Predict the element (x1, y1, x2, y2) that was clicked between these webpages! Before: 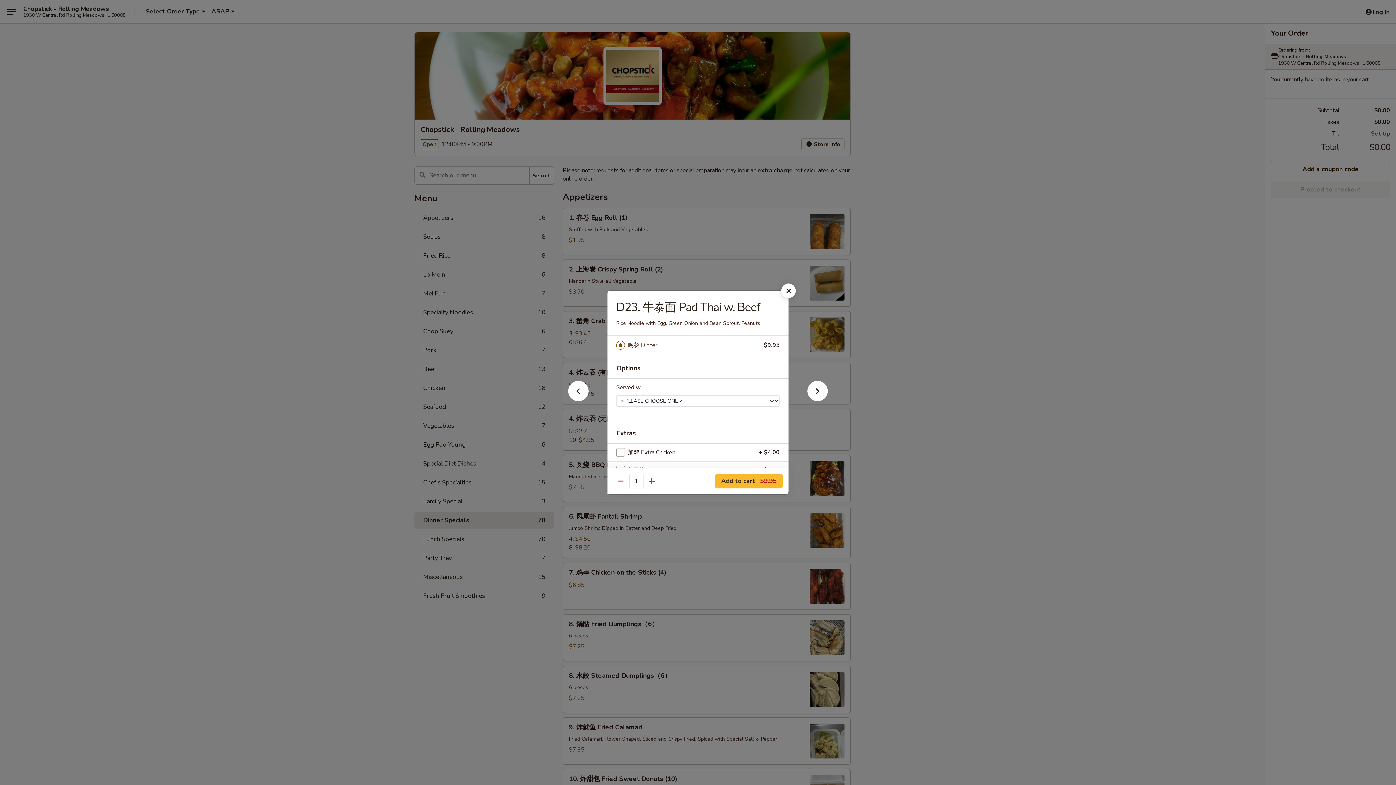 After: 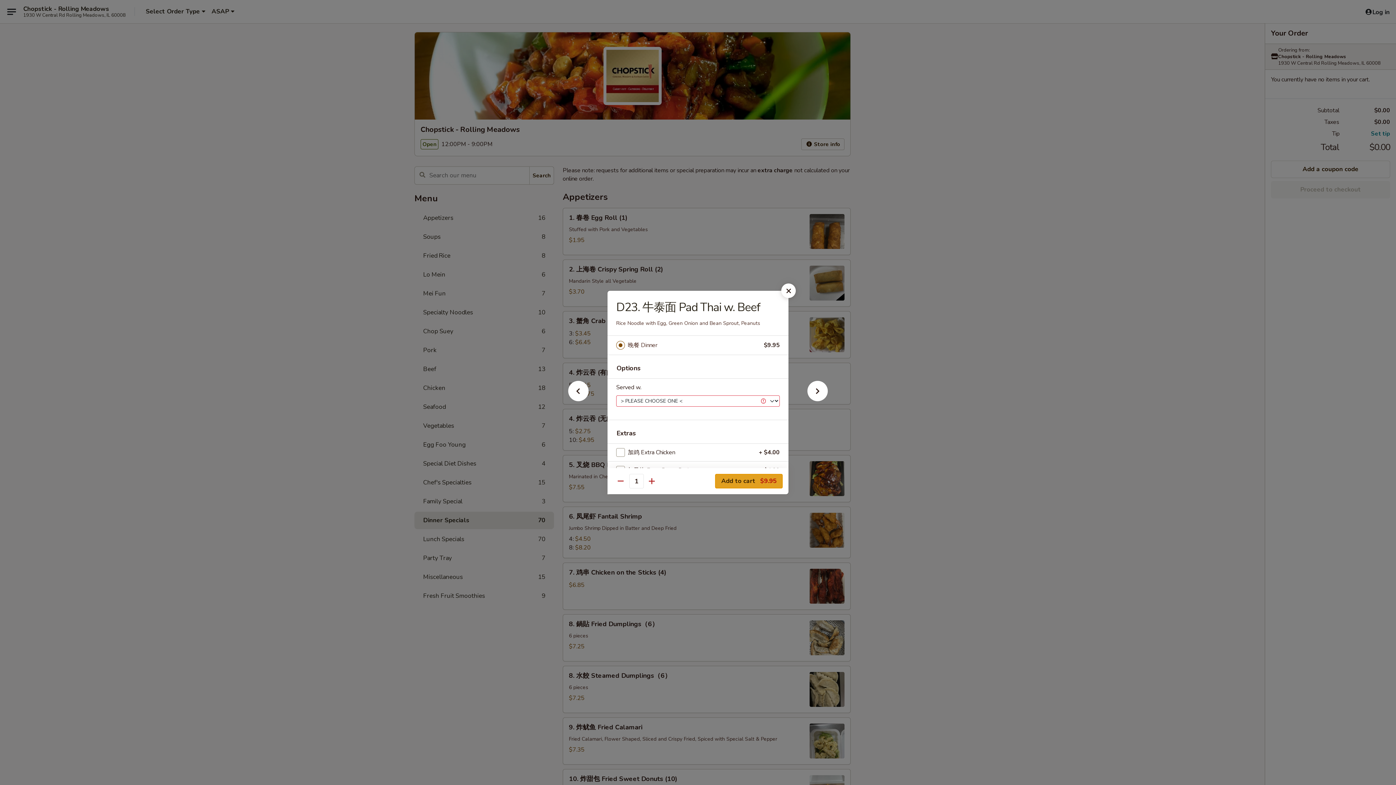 Action: label: Add to cart $9.95 bbox: (715, 474, 782, 488)